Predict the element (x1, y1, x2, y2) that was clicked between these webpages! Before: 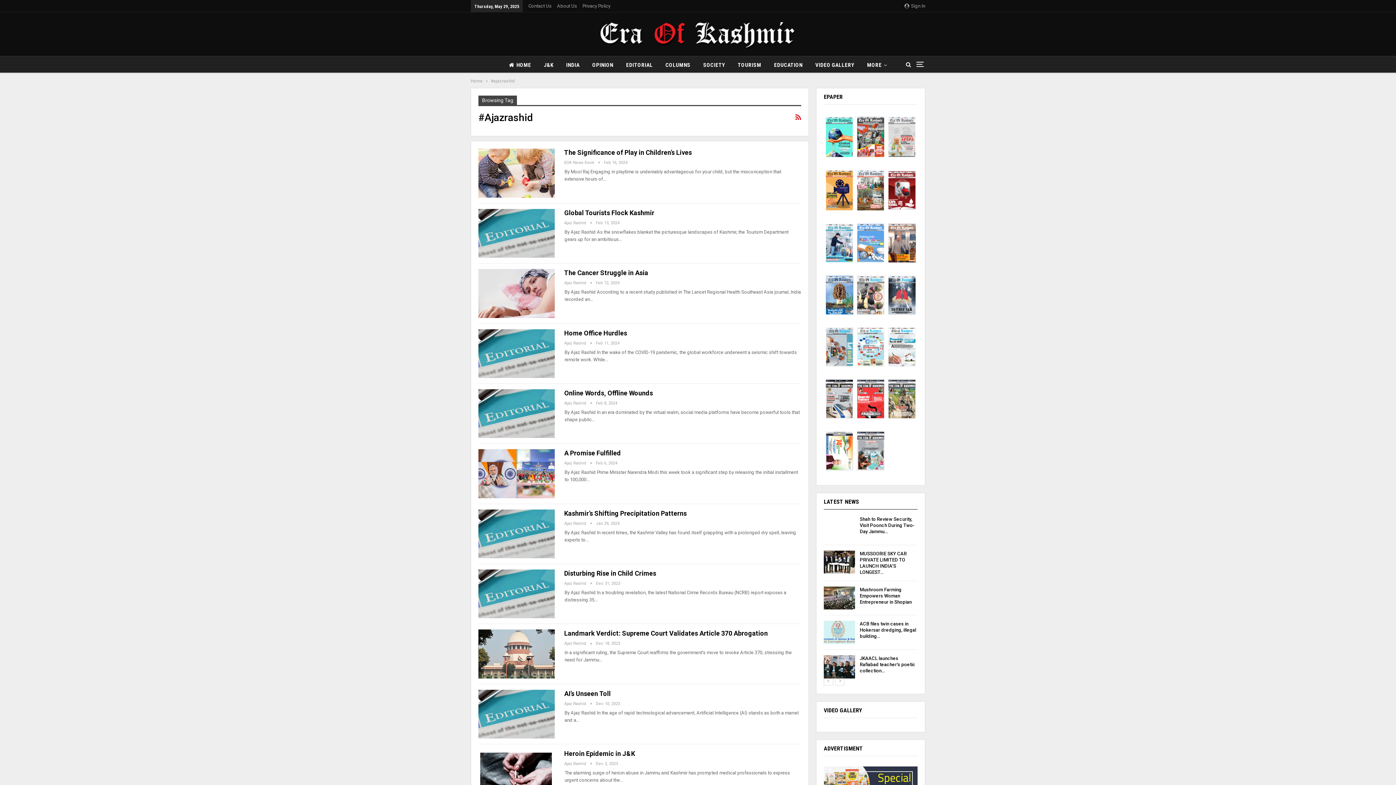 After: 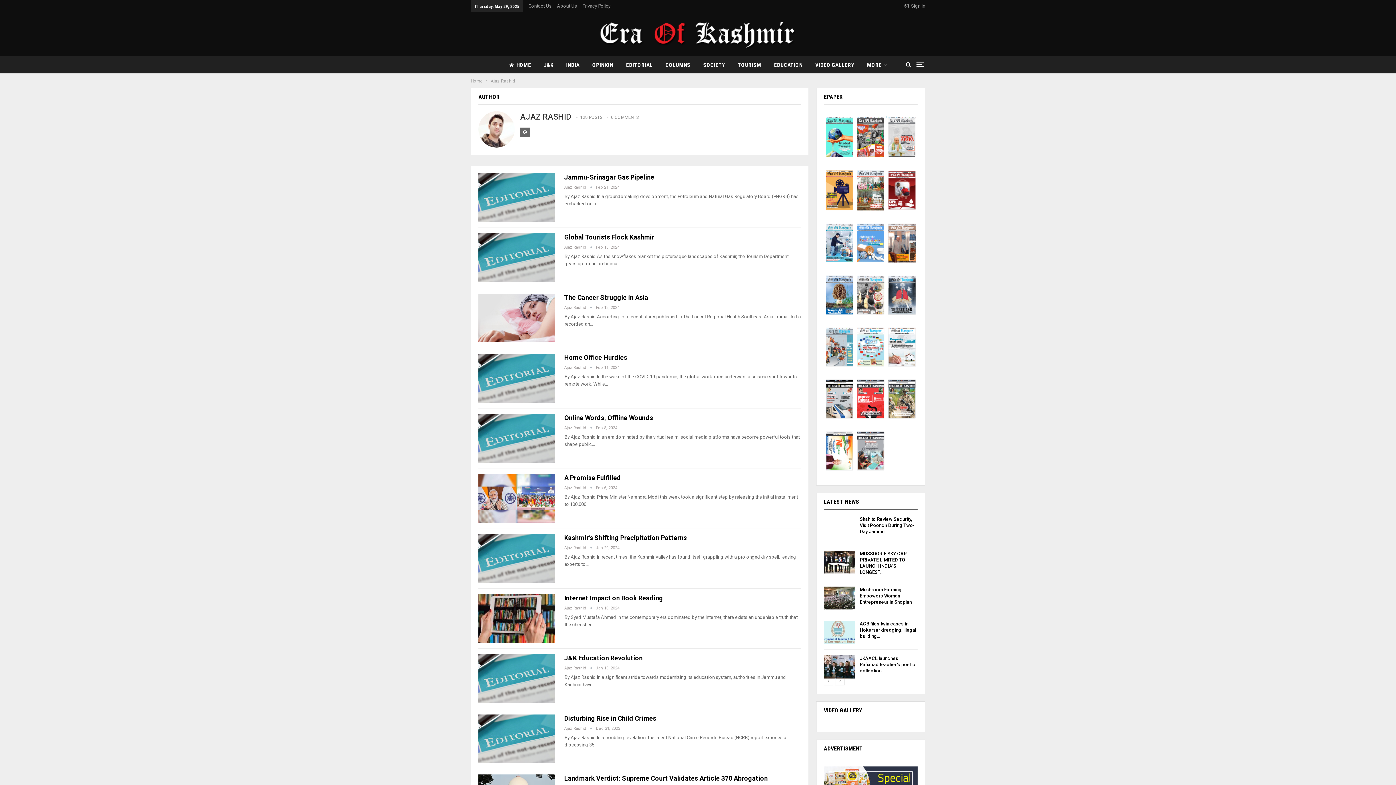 Action: bbox: (564, 461, 596, 465) label: Ajaz Rashid  